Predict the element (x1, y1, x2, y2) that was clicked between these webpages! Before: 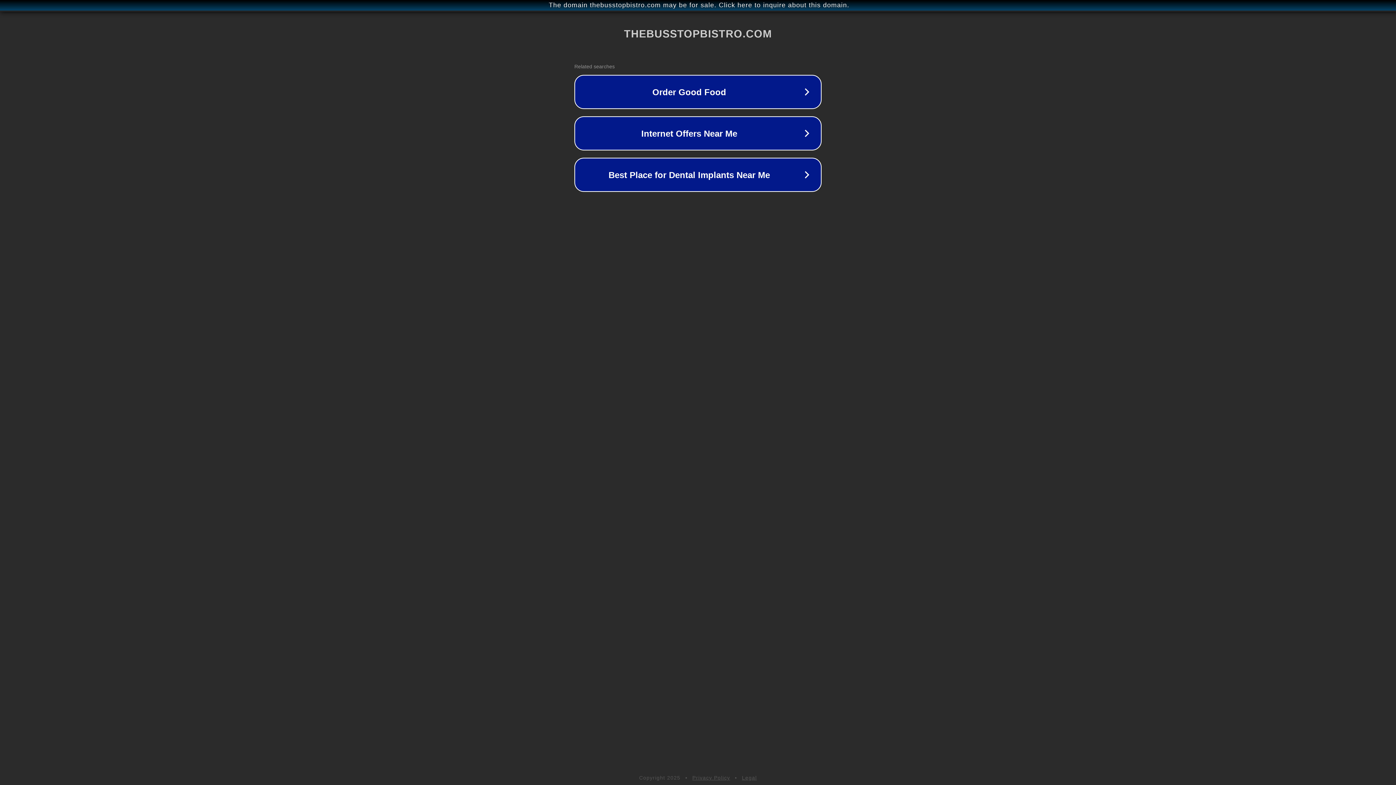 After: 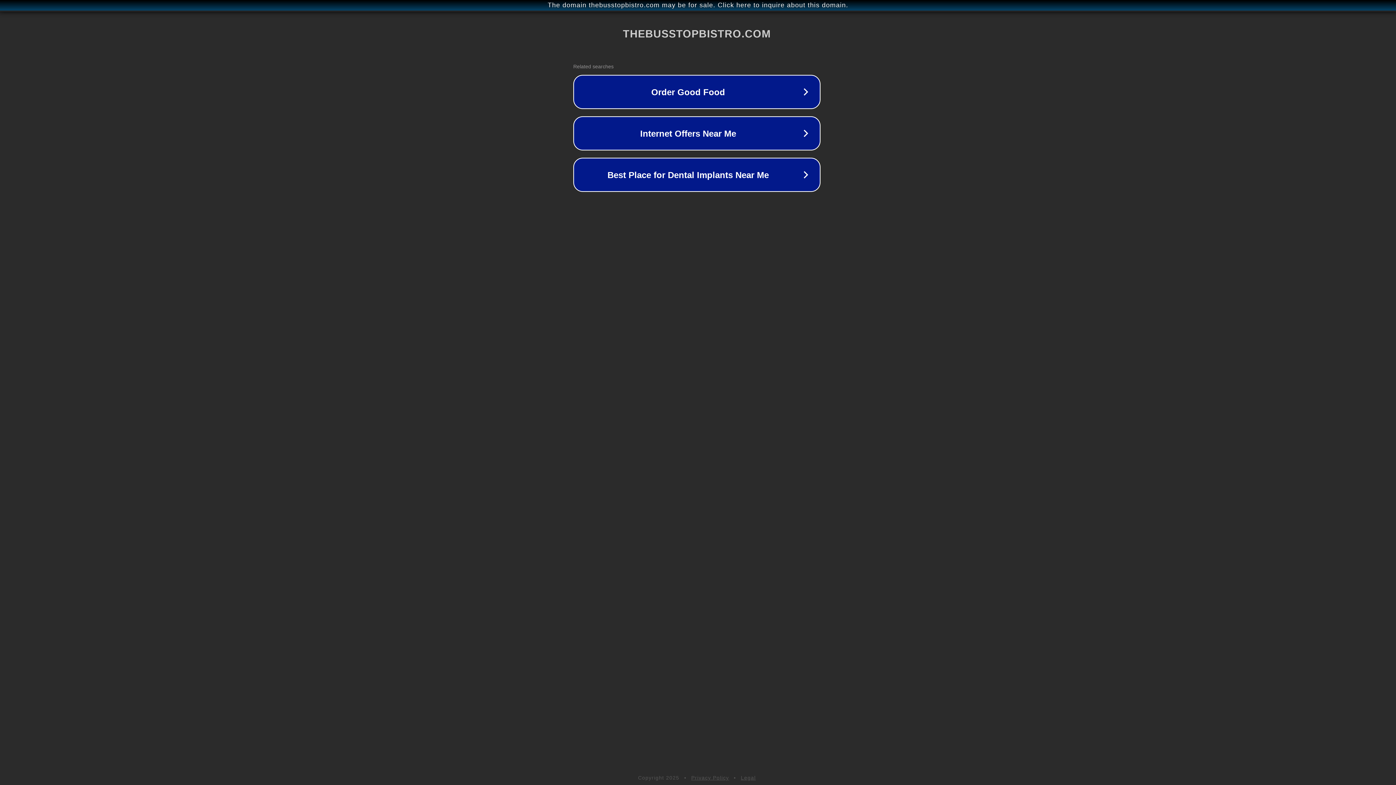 Action: label: The domain thebusstopbistro.com may be for sale. Click here to inquire about this domain. bbox: (1, 1, 1397, 9)